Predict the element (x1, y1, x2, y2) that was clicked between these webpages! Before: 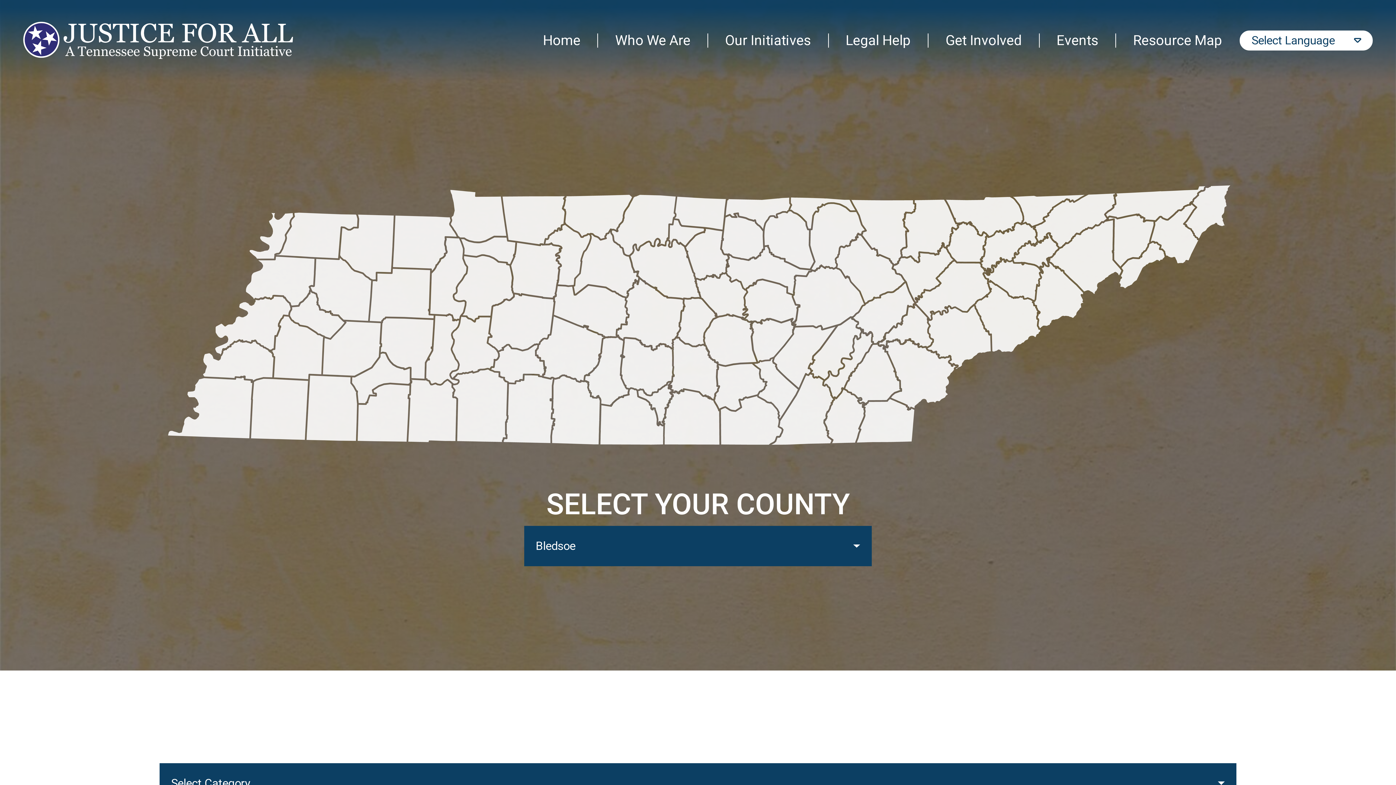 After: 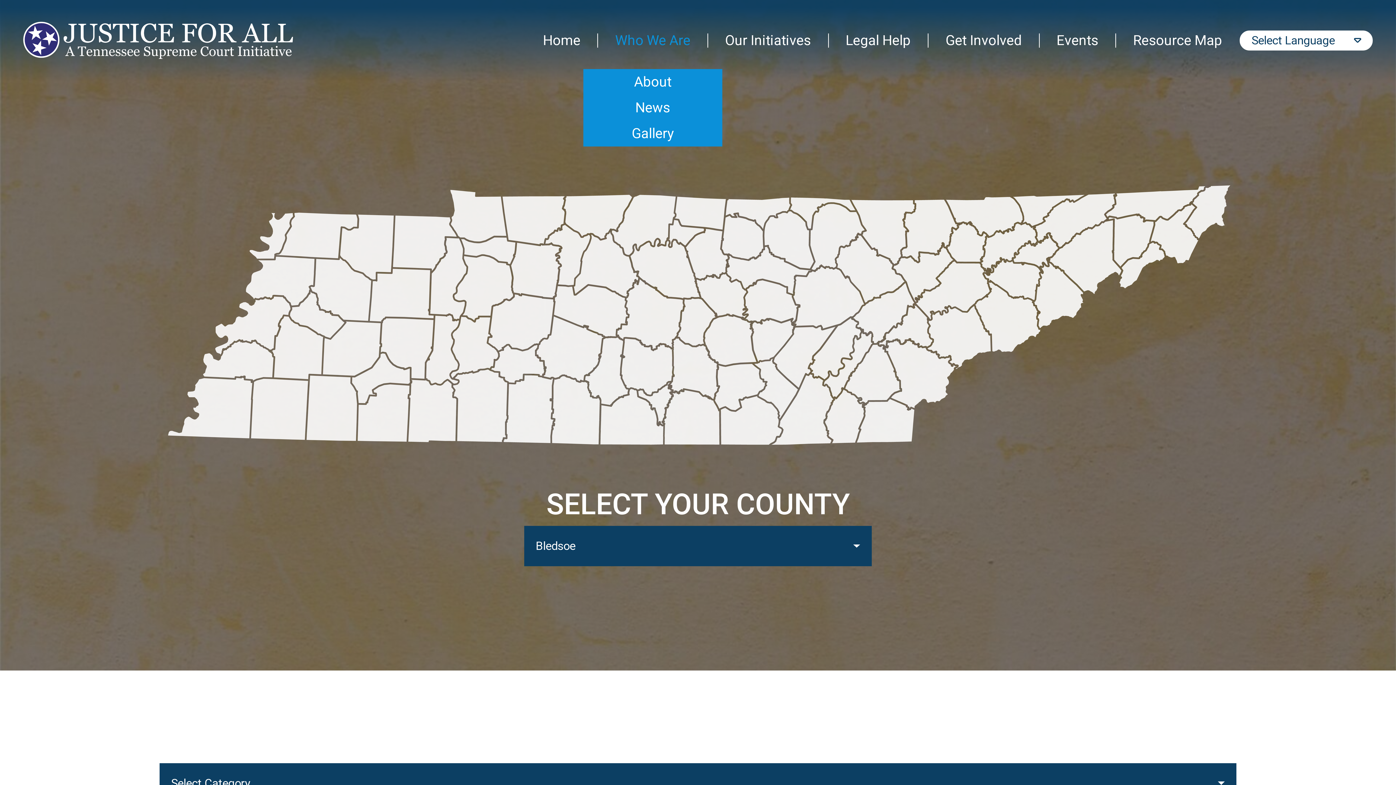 Action: bbox: (609, 24, 696, 56) label: Who We Are